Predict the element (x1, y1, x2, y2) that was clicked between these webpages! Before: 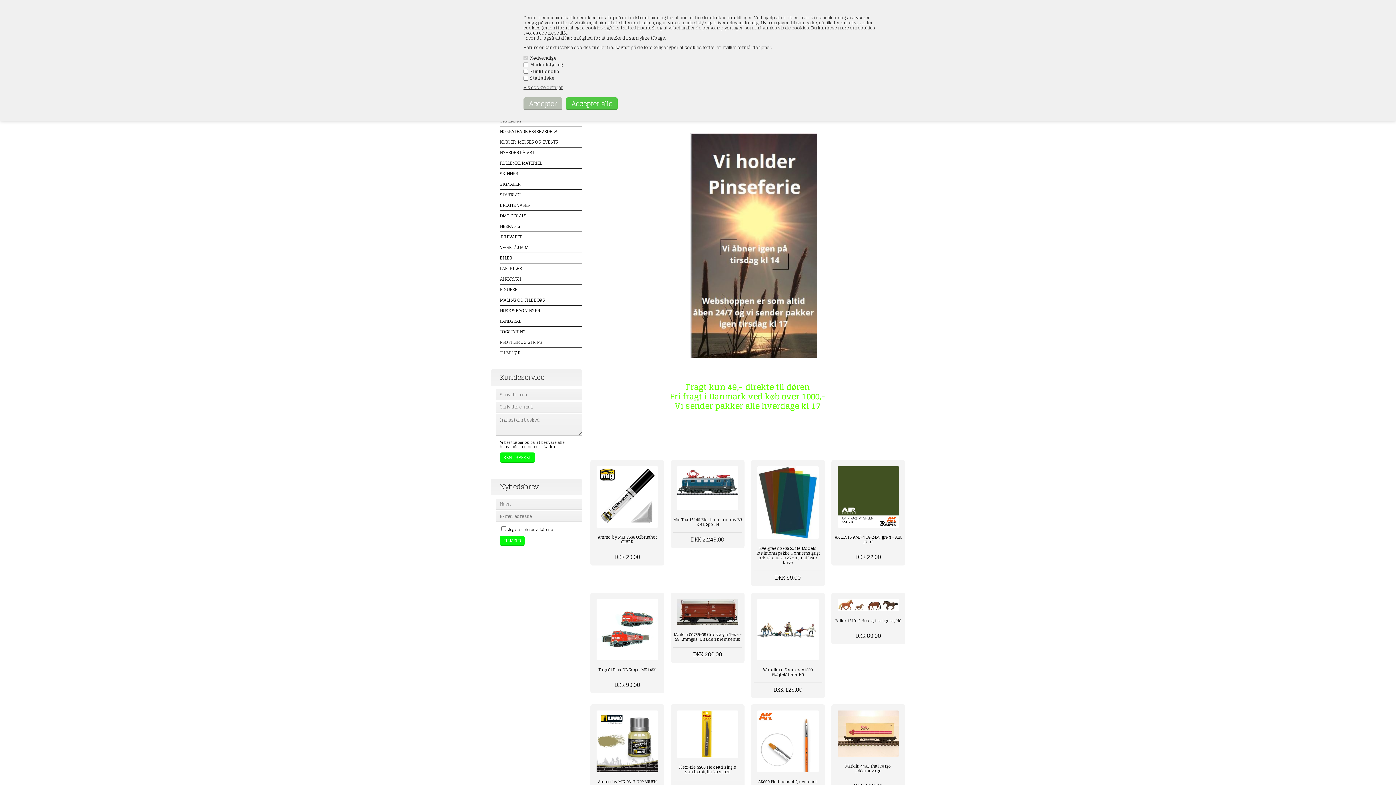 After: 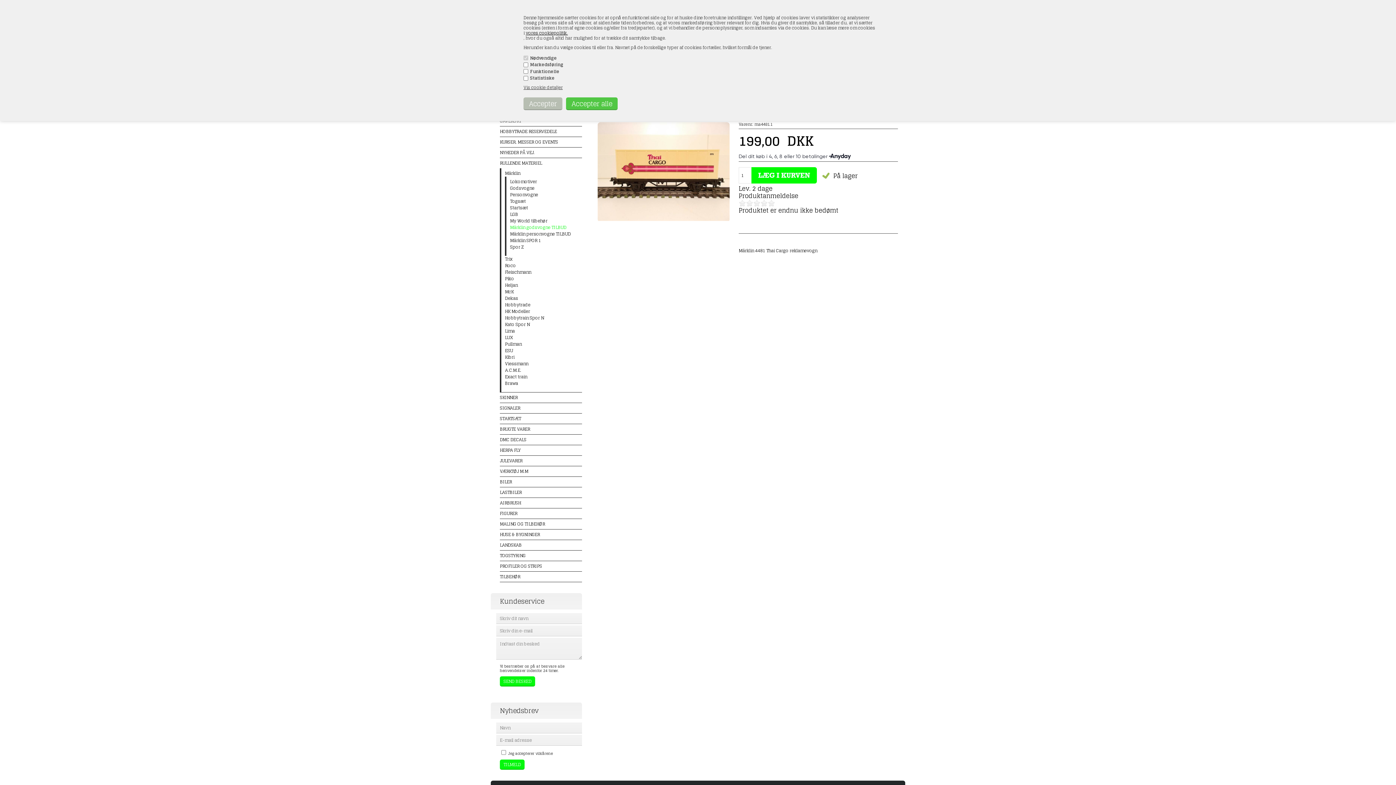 Action: bbox: (837, 711, 899, 757)